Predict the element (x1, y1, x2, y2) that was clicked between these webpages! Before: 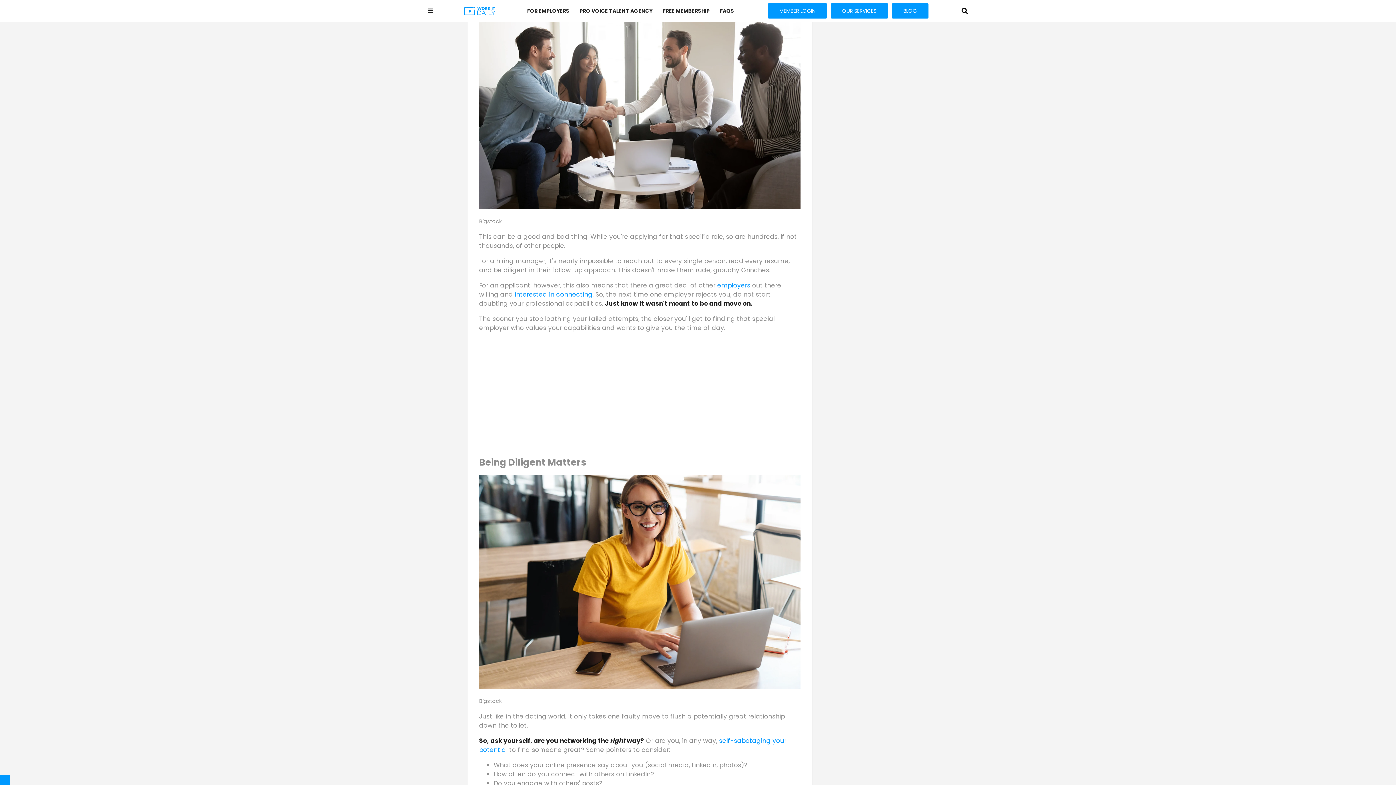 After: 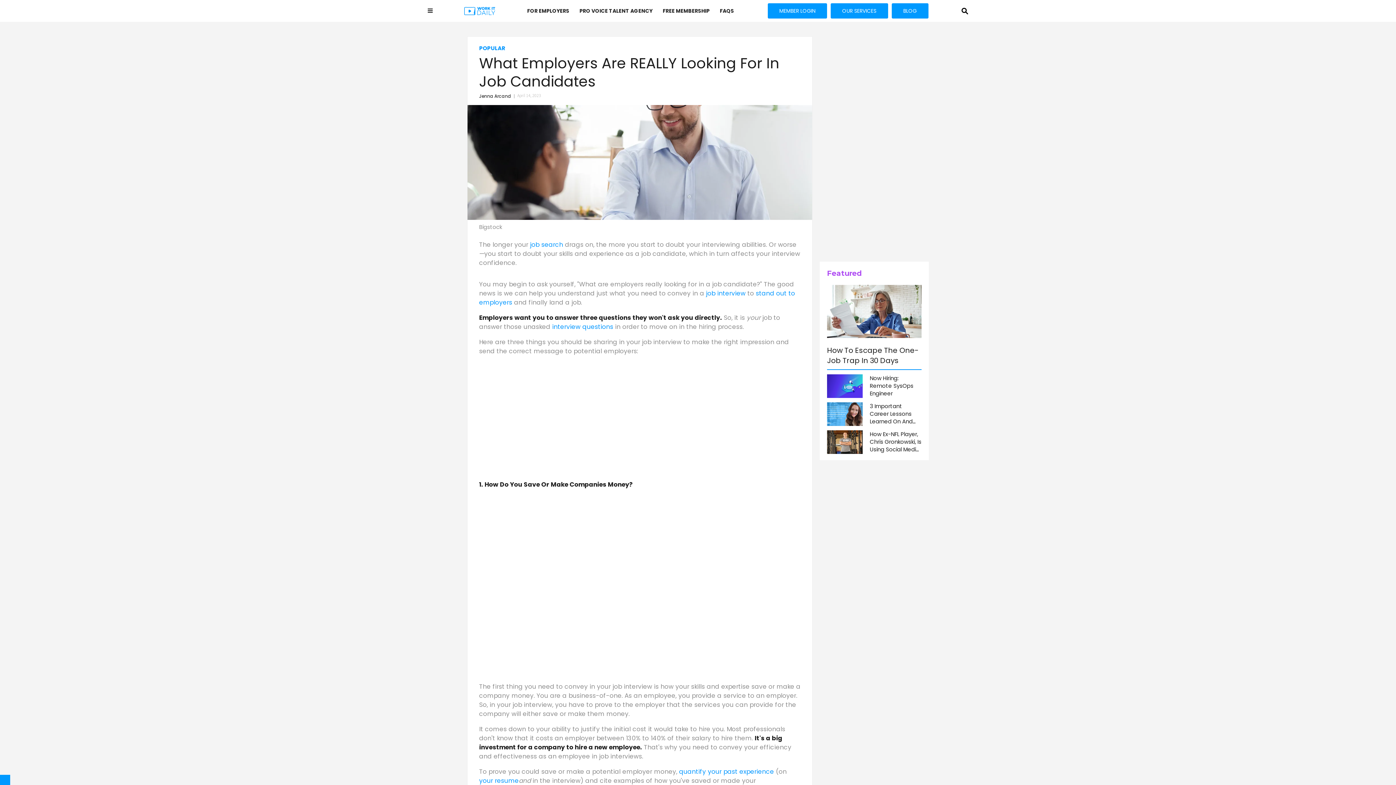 Action: bbox: (717, 280, 750, 289) label: employers